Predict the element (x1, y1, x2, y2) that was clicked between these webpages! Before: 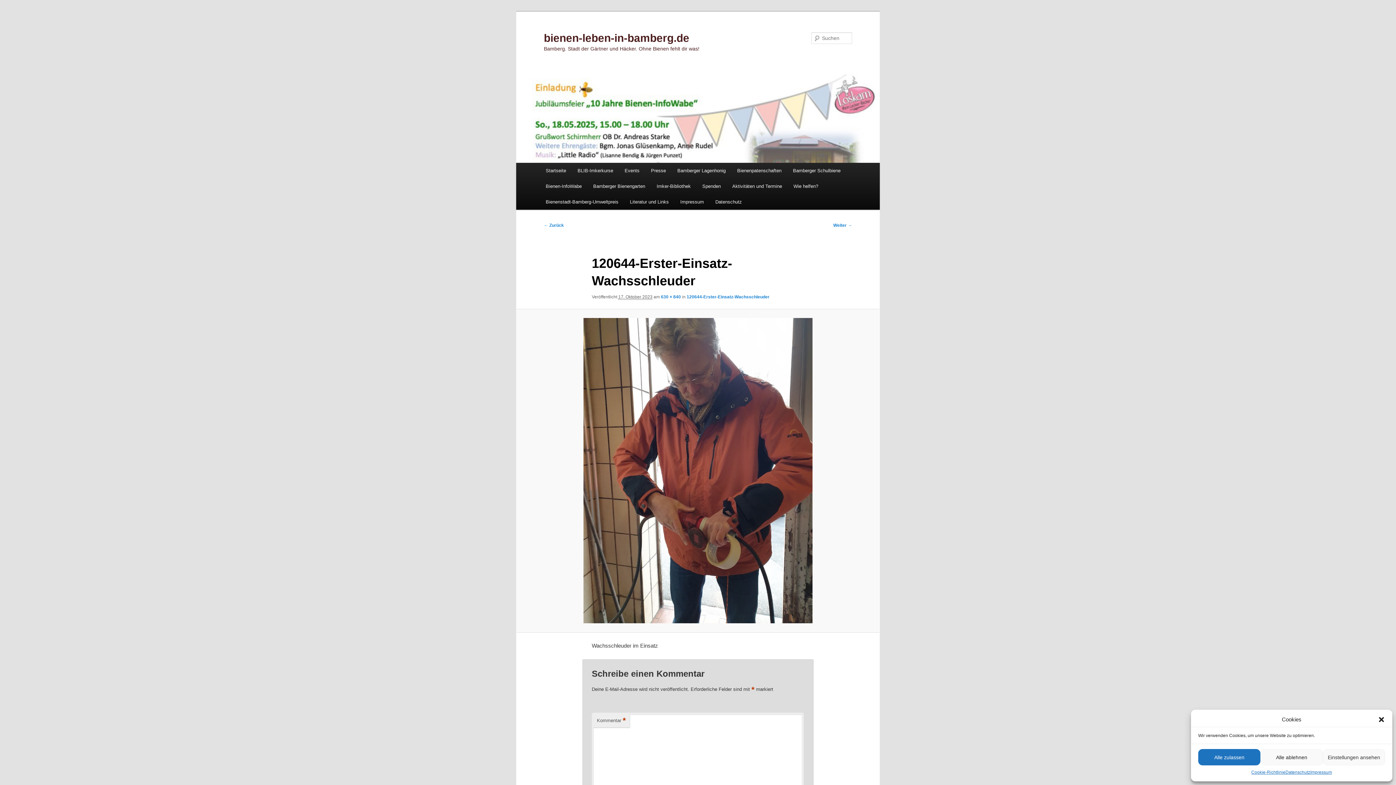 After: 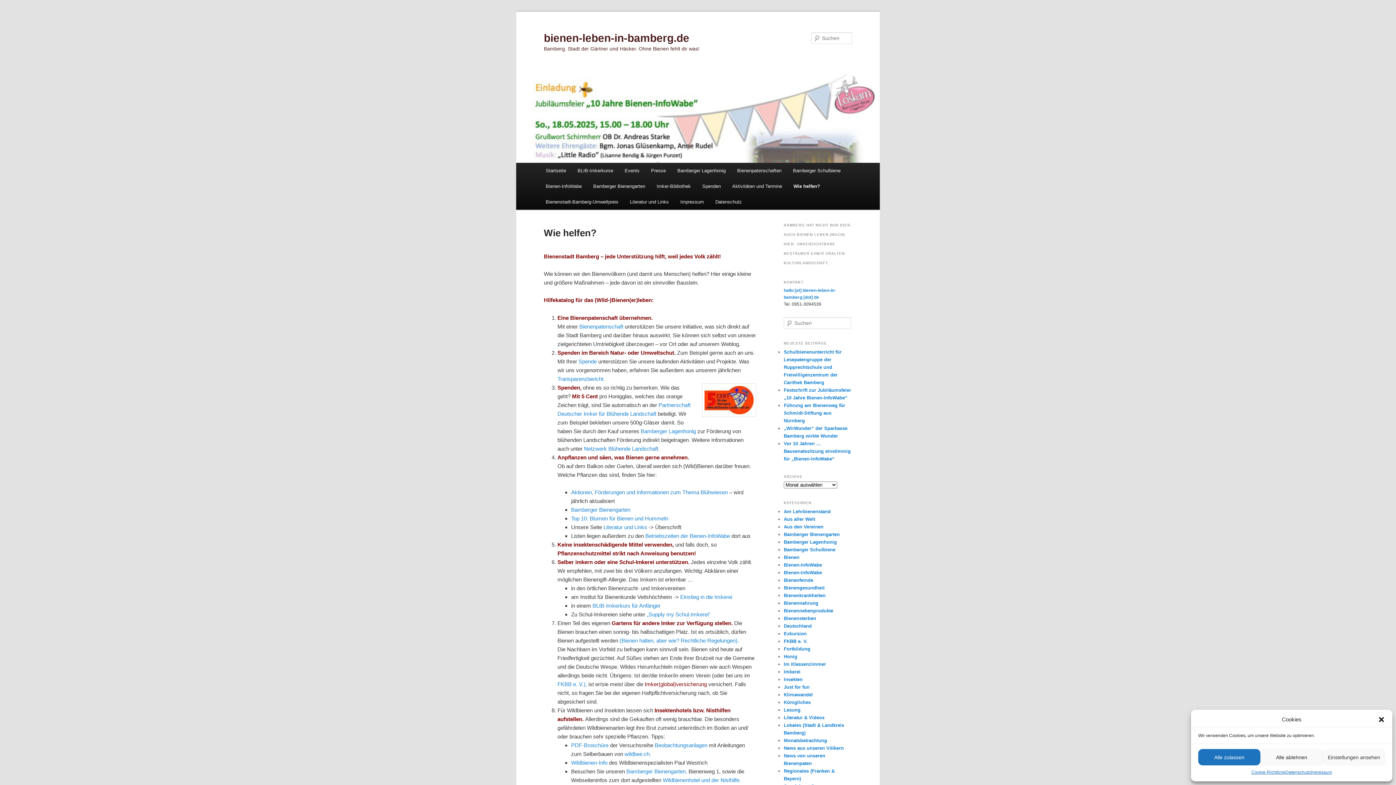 Action: label: Wie helfen? bbox: (787, 178, 824, 194)